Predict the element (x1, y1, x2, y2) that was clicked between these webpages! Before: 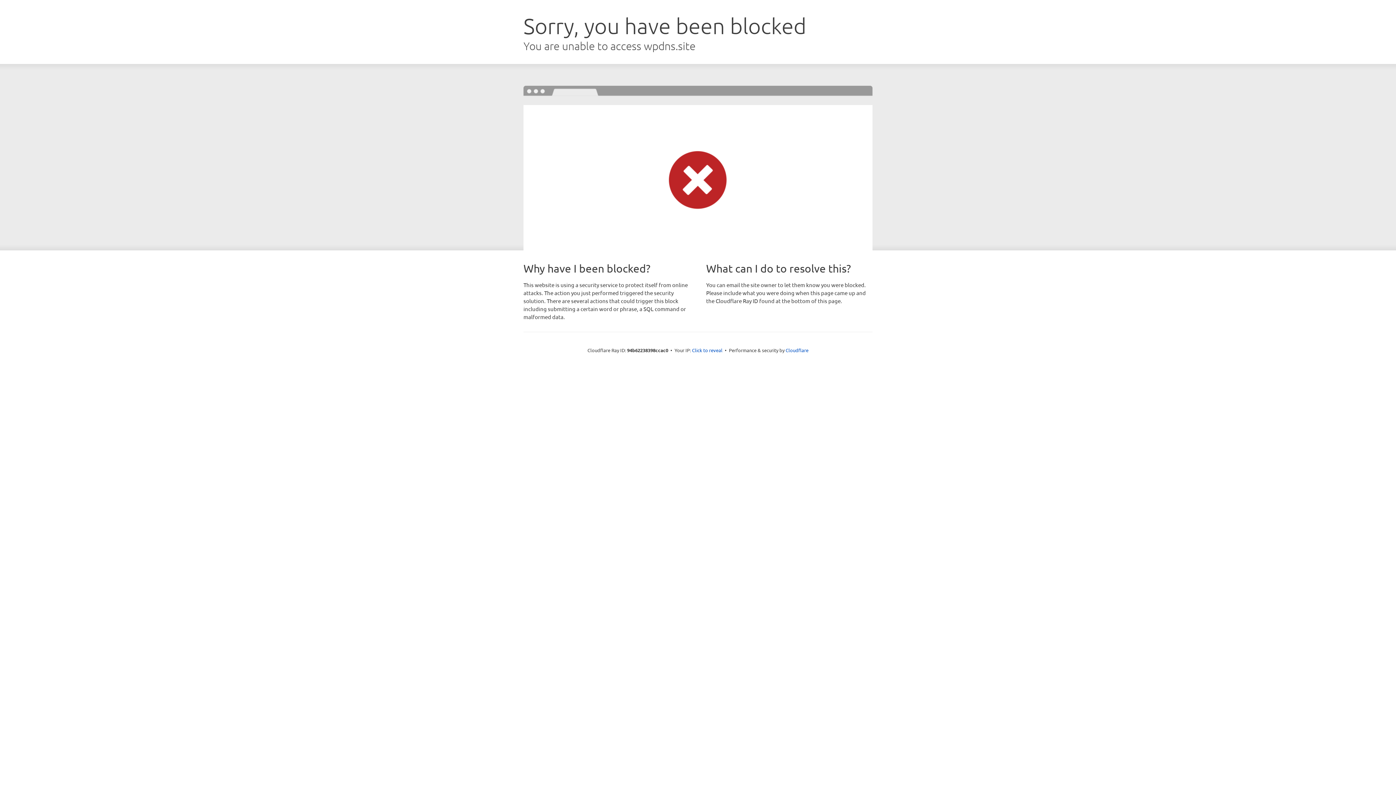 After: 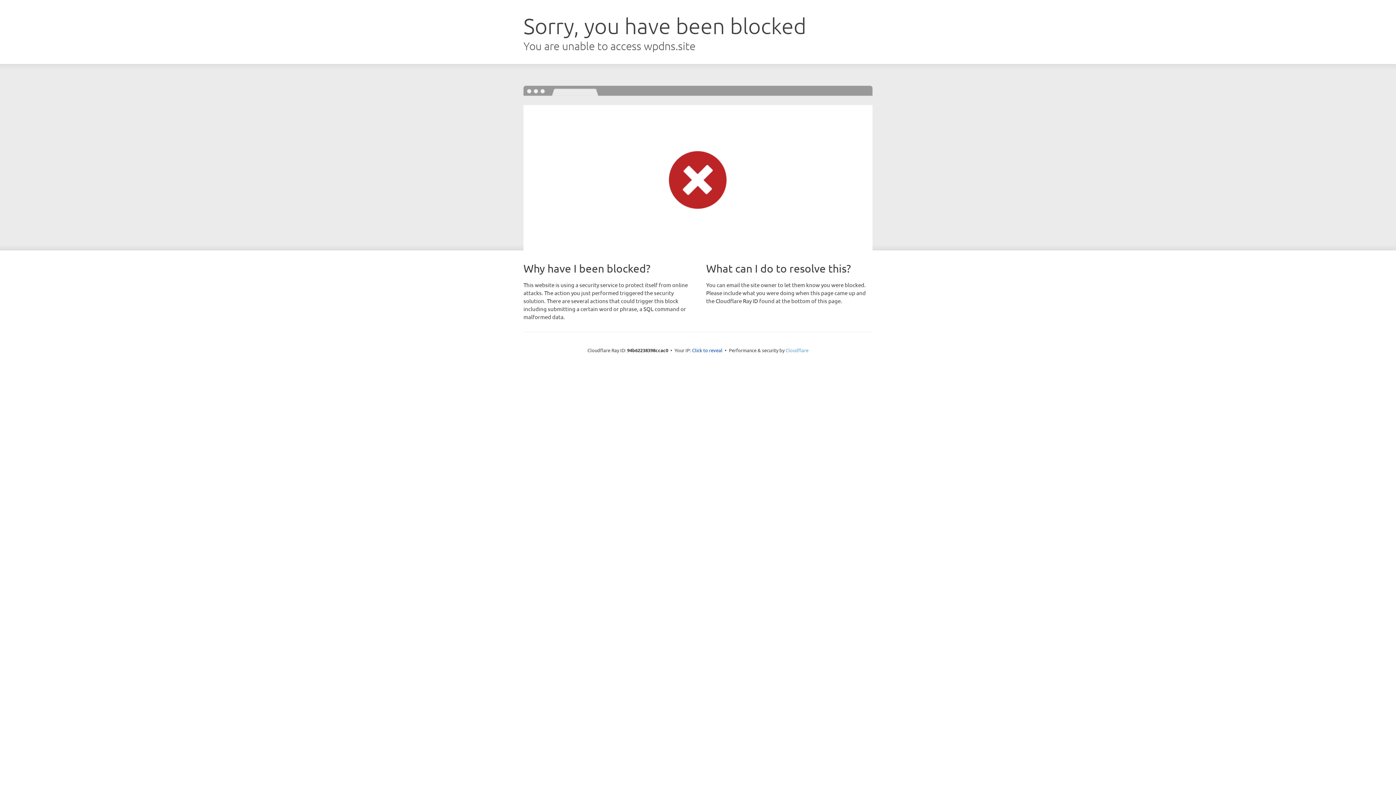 Action: bbox: (785, 347, 808, 353) label: Cloudflare